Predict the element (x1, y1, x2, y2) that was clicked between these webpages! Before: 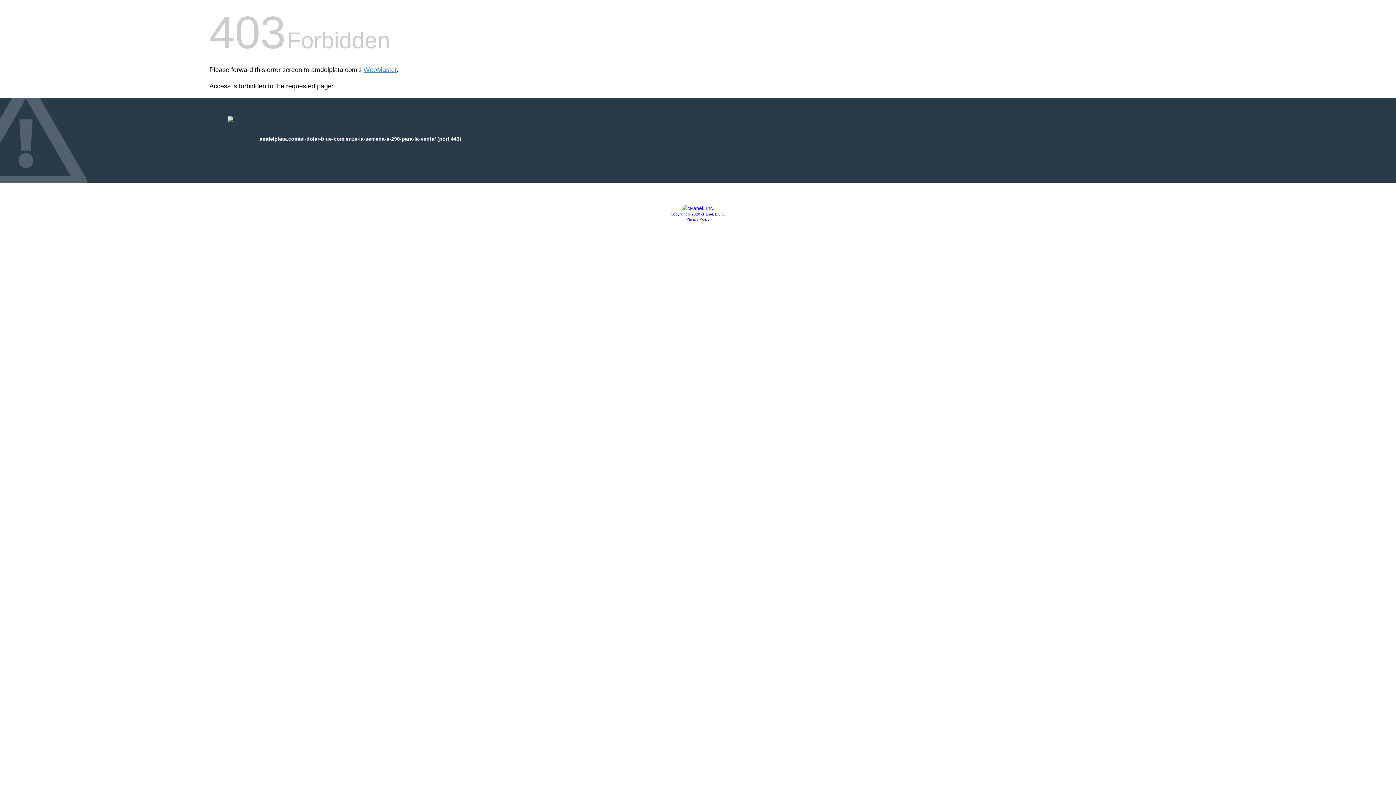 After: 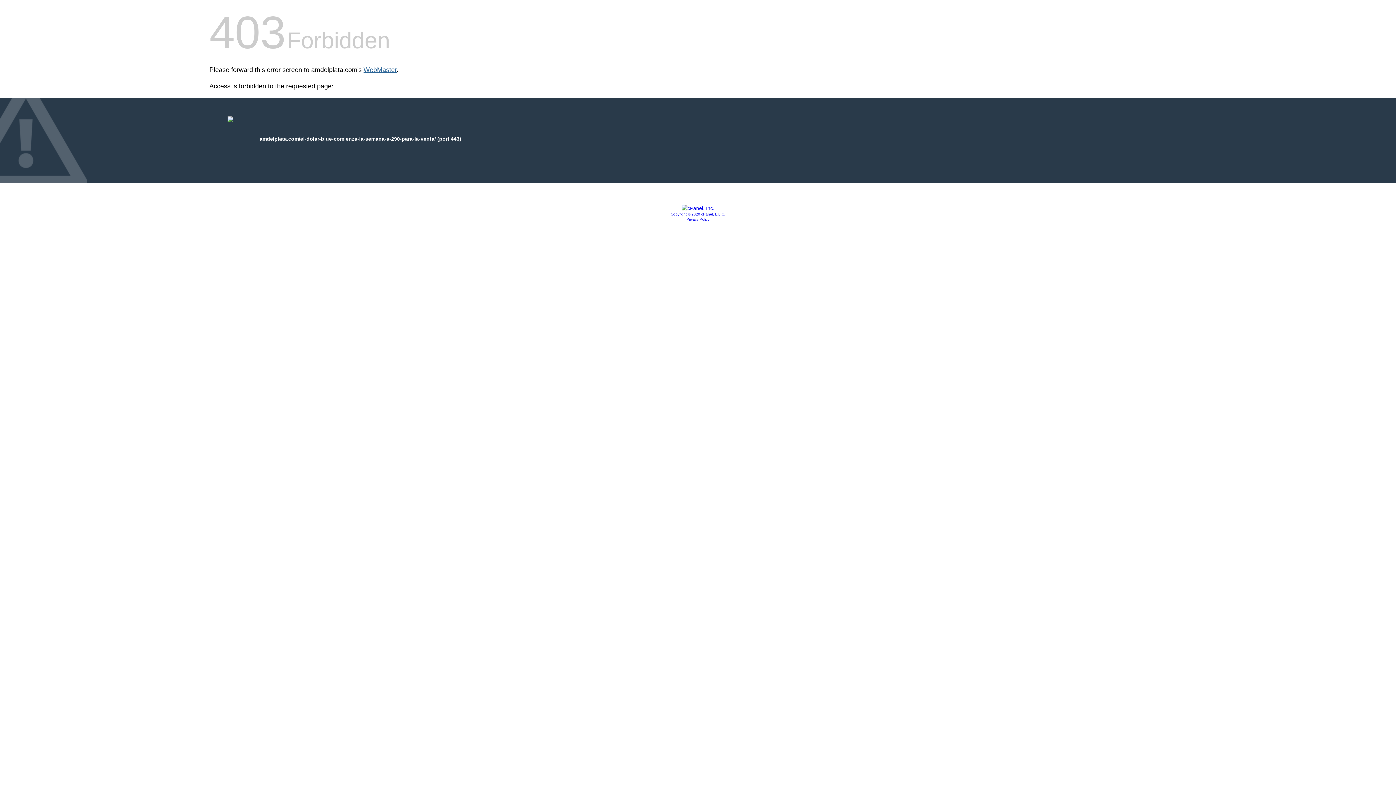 Action: label: WebMaster bbox: (363, 66, 396, 73)